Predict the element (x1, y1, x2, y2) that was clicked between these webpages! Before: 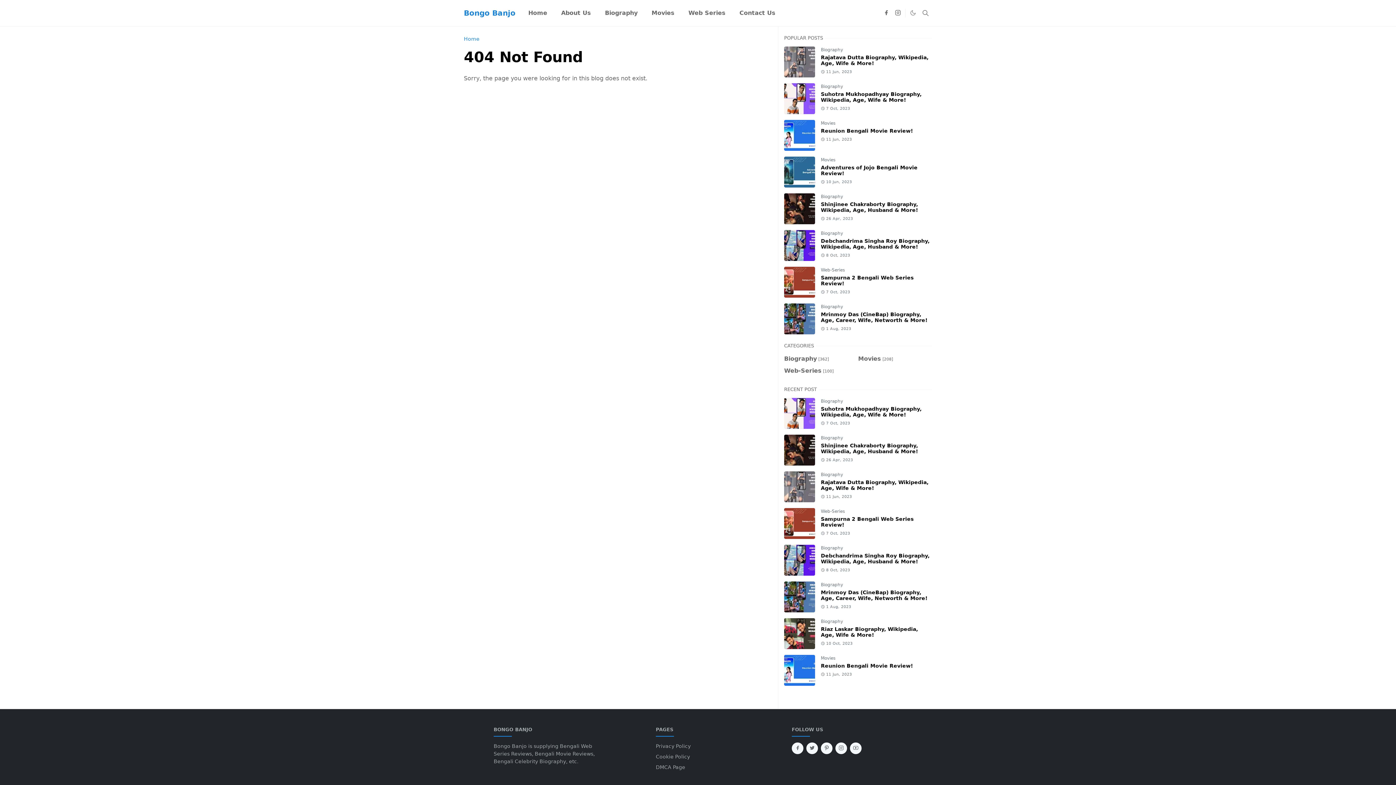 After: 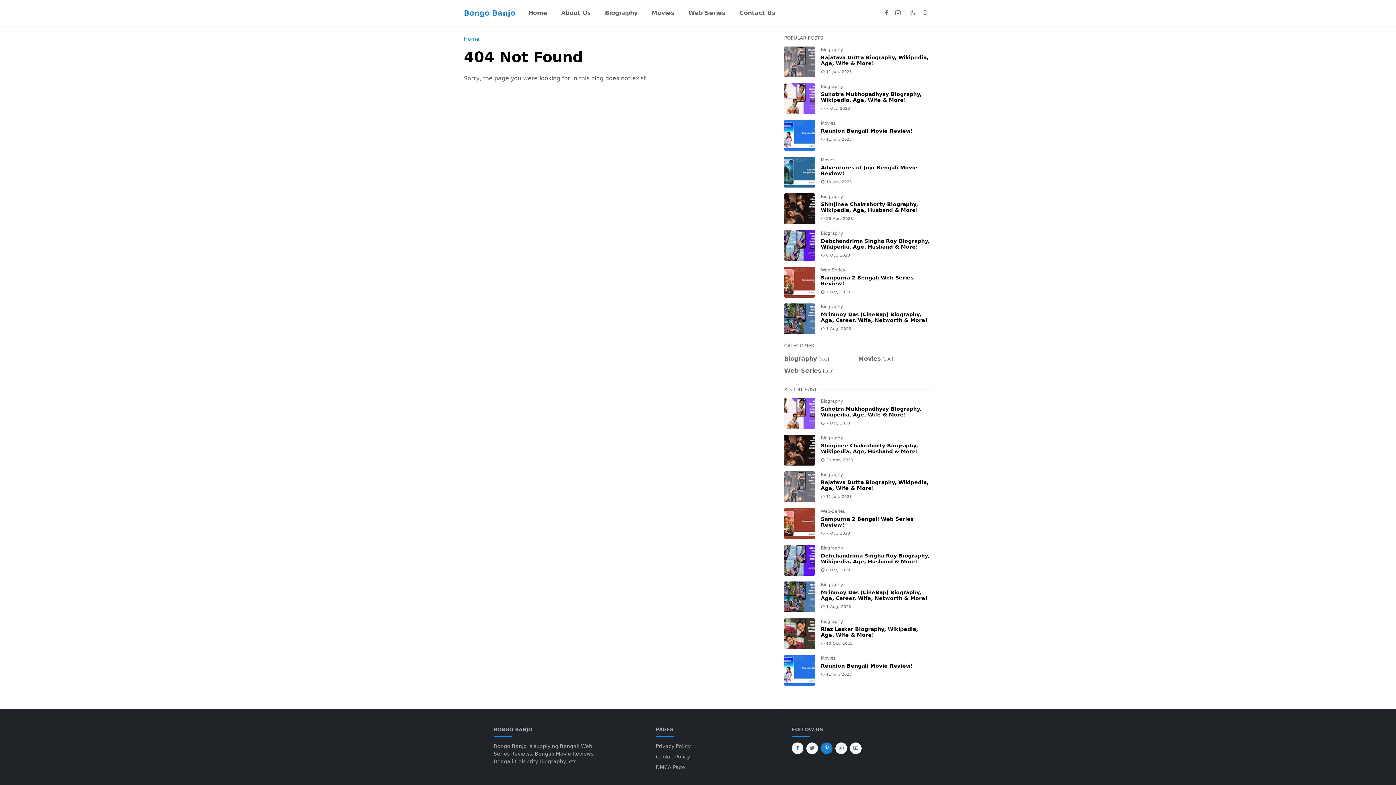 Action: label: pinterest bbox: (821, 742, 832, 754)